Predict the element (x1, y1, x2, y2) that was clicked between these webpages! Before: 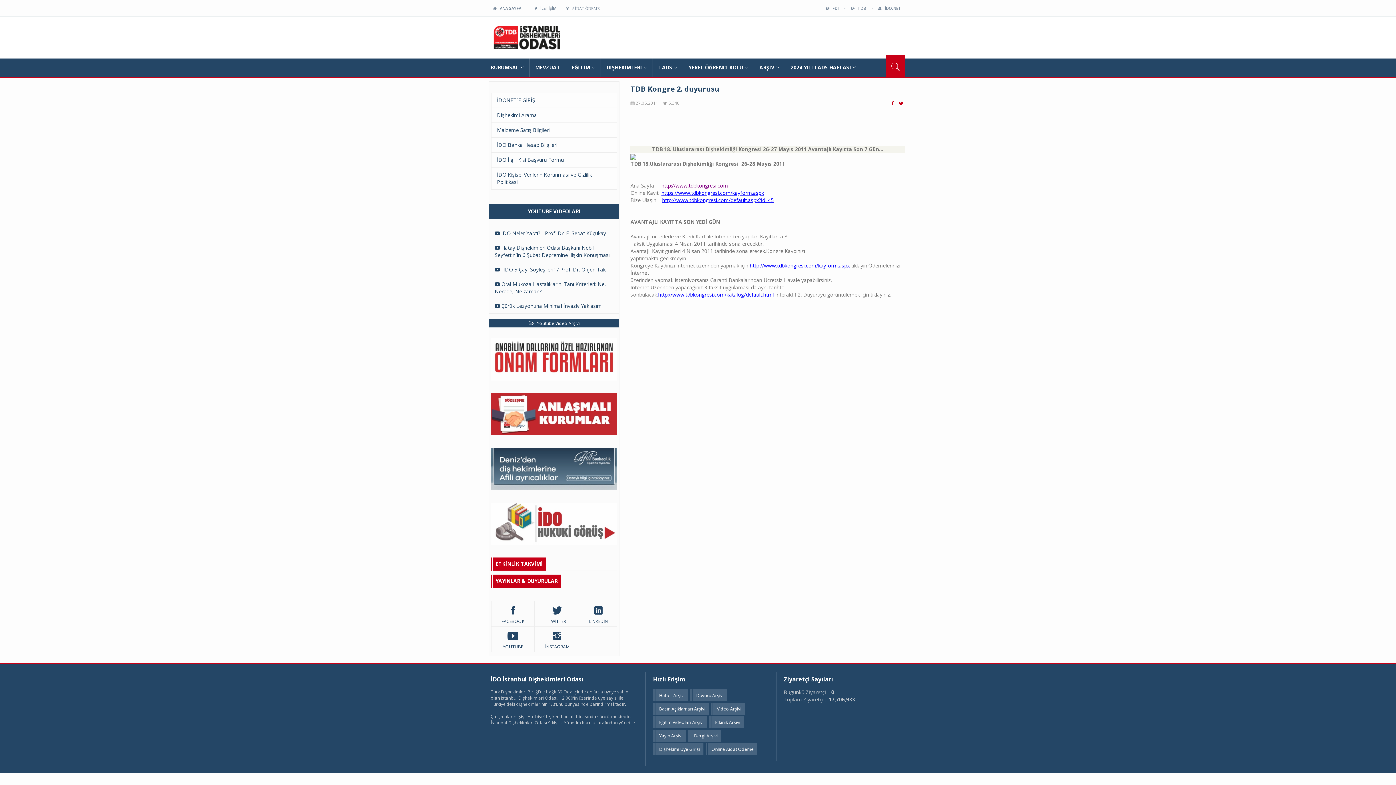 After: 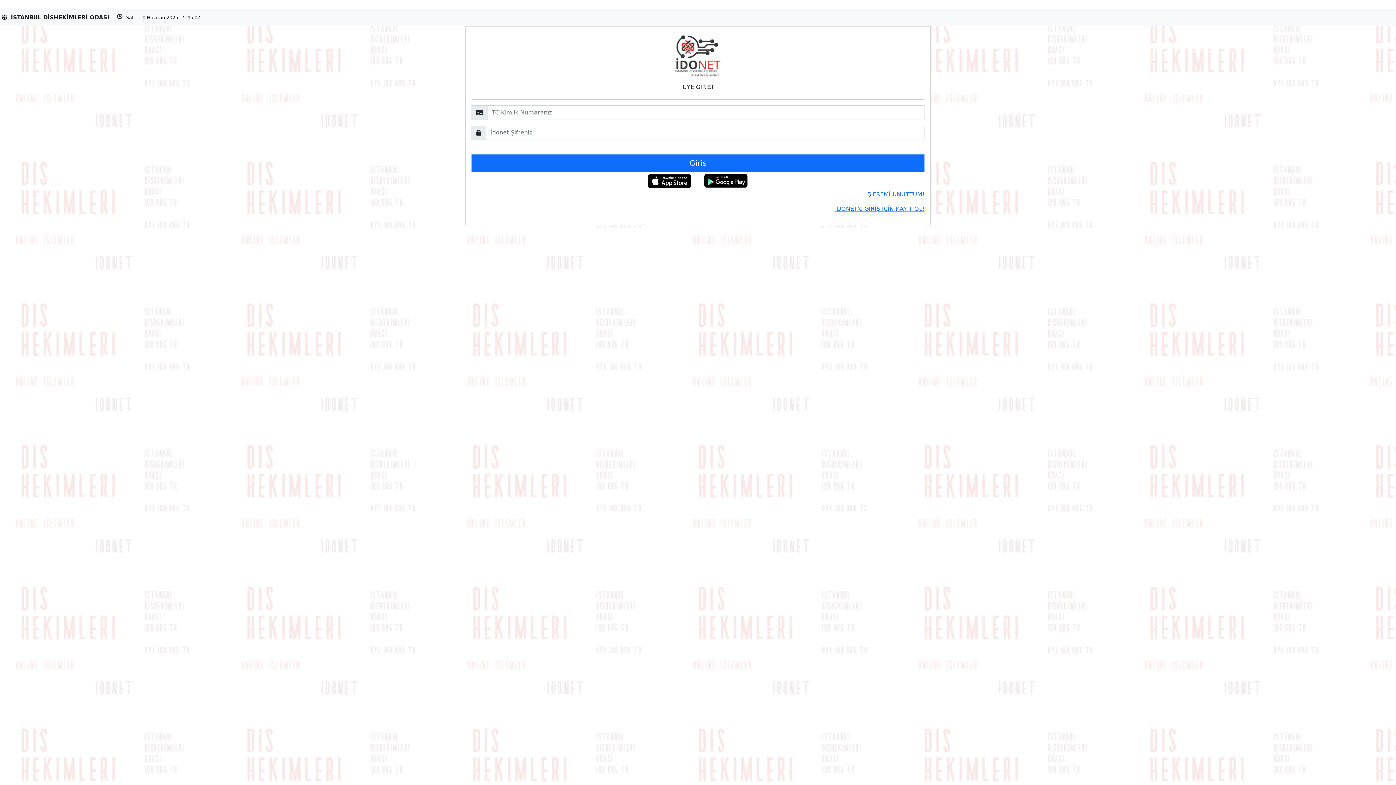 Action: bbox: (878, 5, 901, 10) label:    İDO.NET